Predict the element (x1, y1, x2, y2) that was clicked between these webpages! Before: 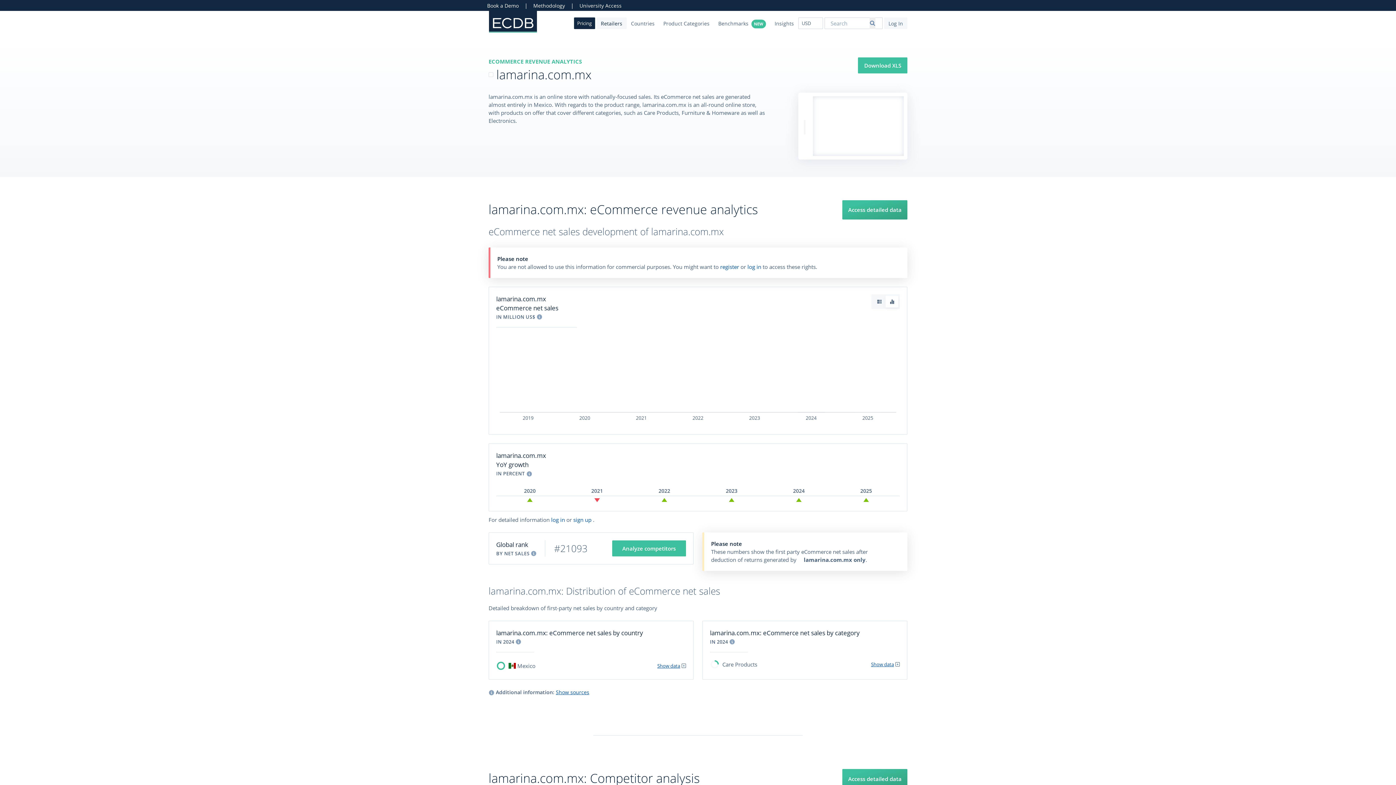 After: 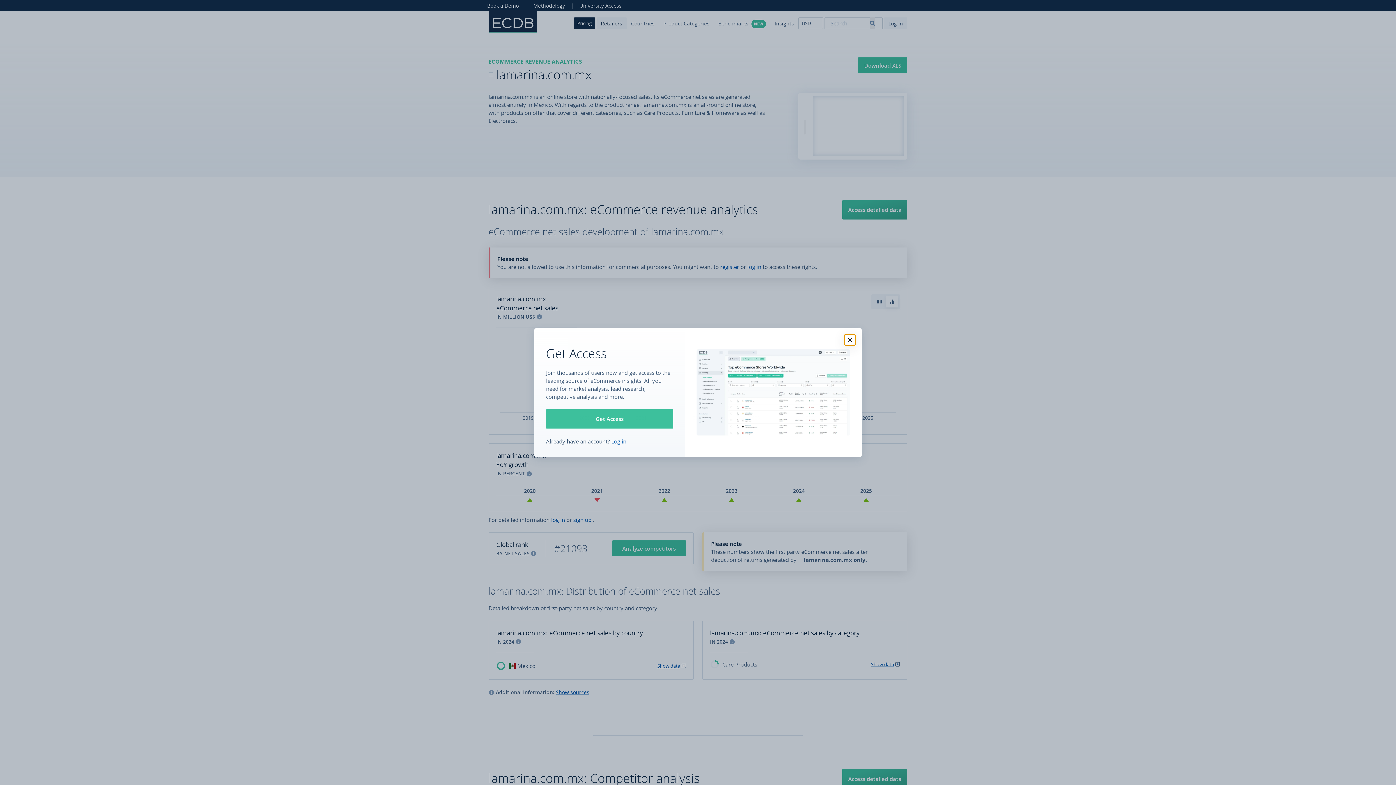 Action: label: Download XLS bbox: (858, 57, 907, 73)